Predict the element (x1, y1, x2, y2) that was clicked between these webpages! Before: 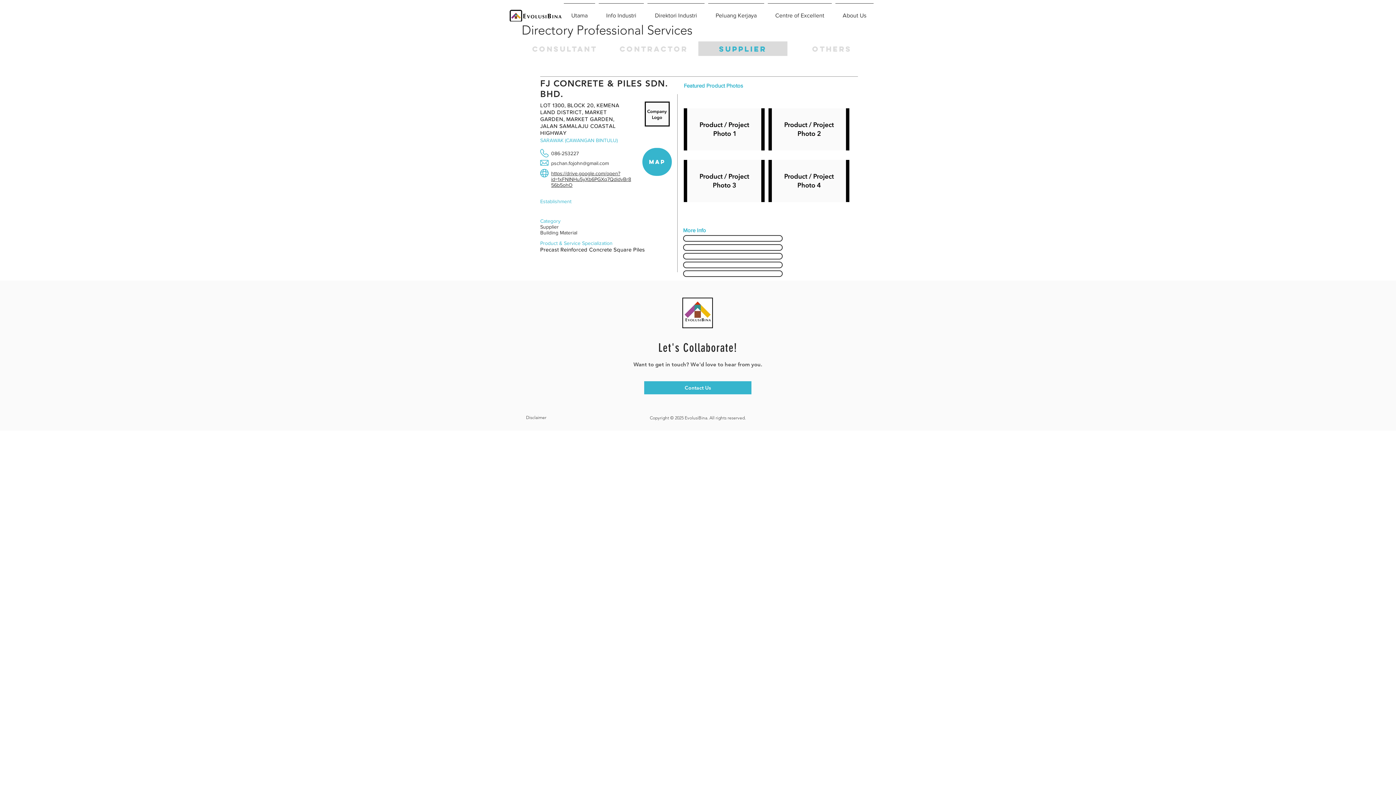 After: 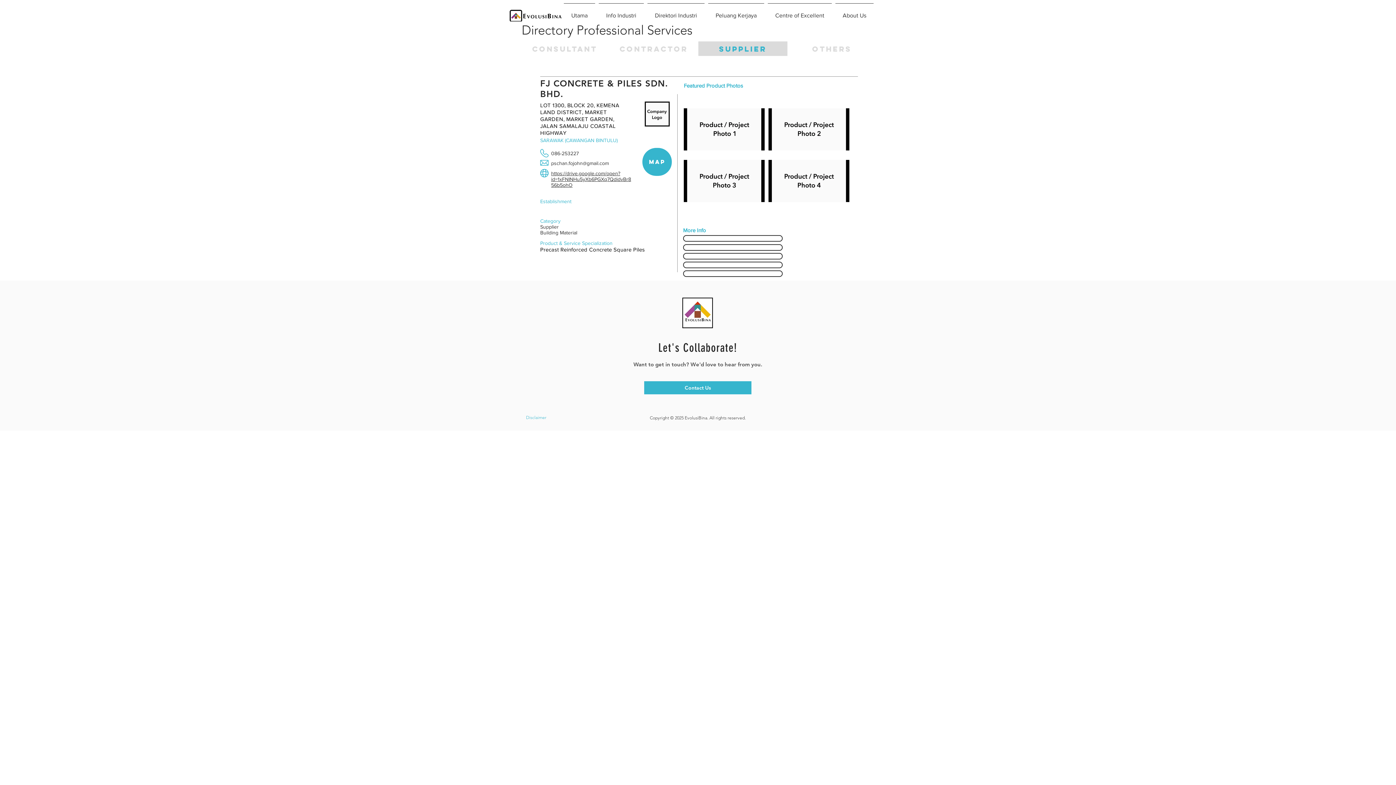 Action: bbox: (520, 414, 552, 420) label: Disclaimer